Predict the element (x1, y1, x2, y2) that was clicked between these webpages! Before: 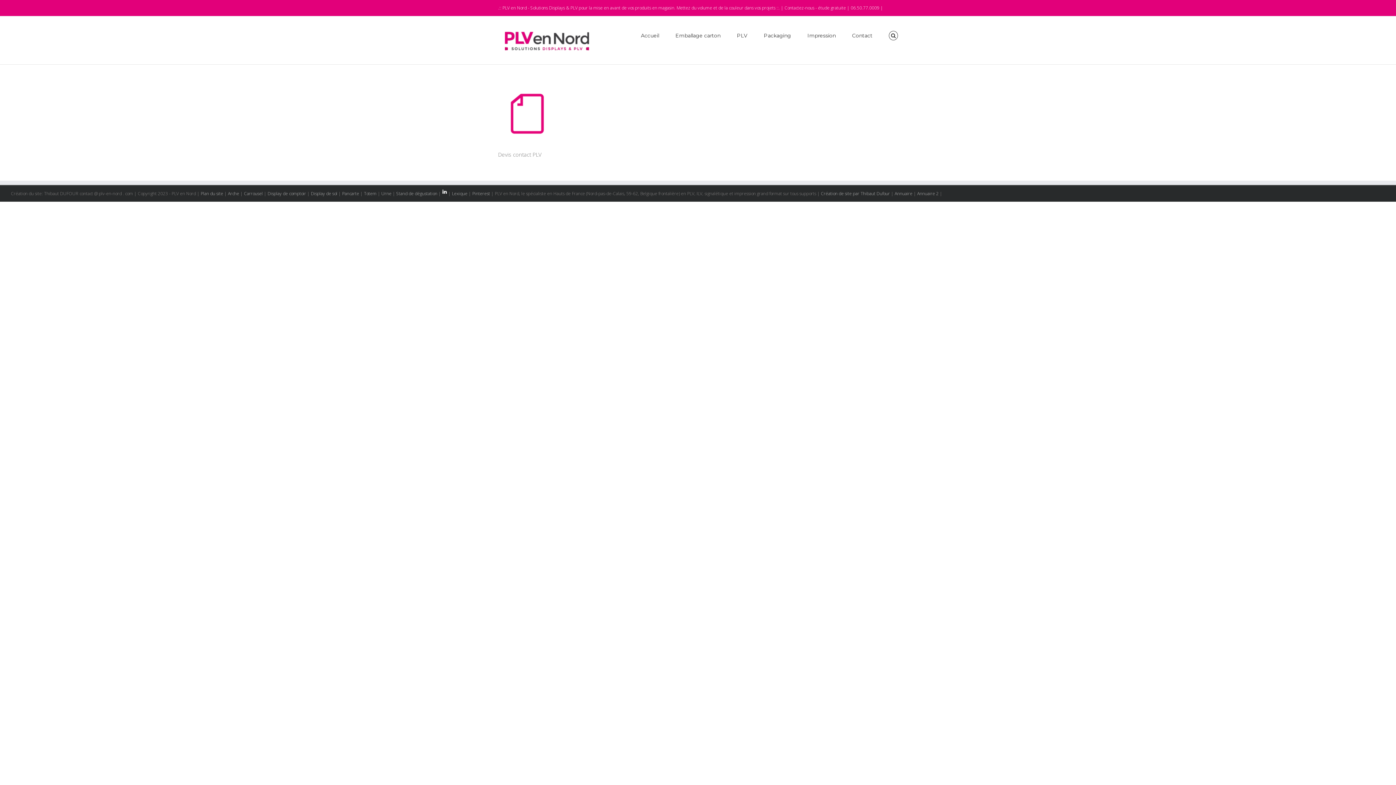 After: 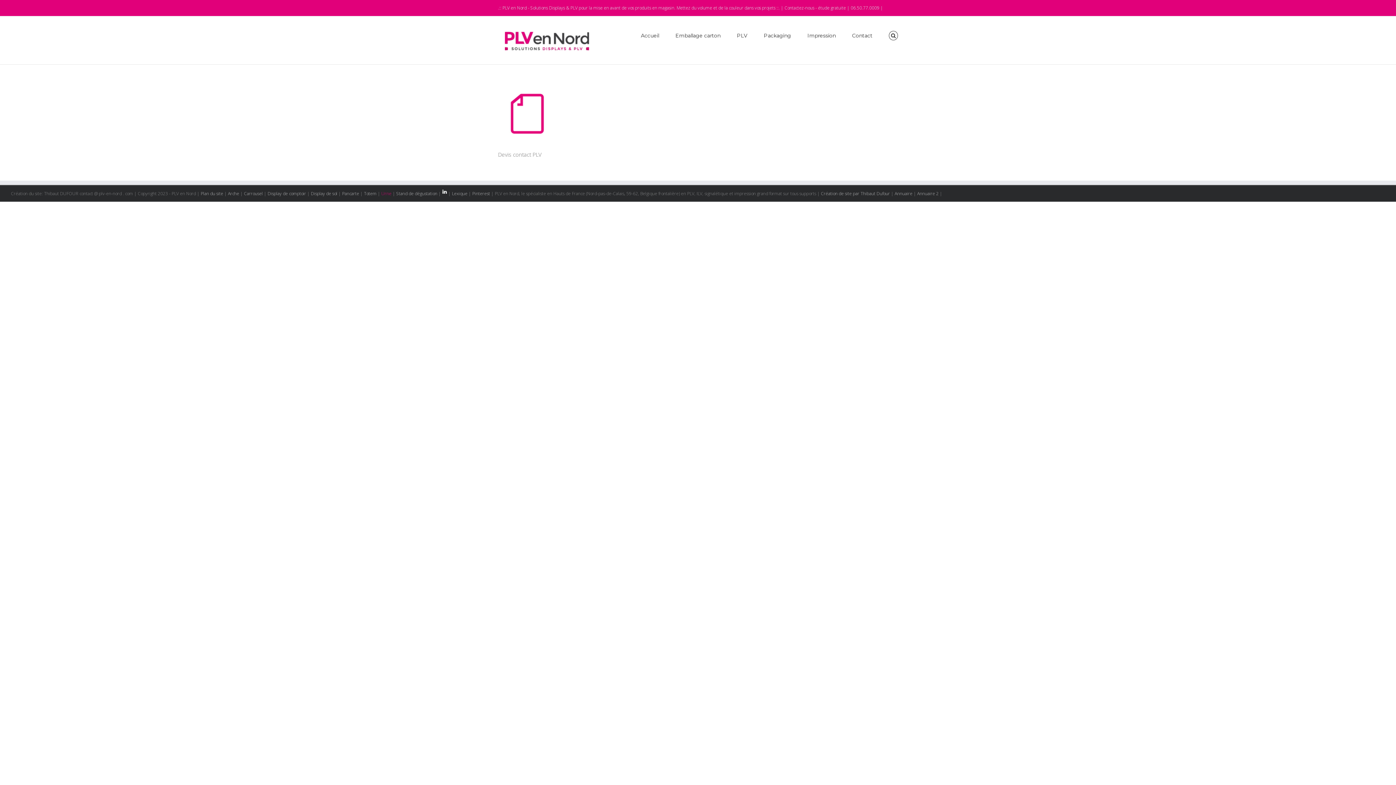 Action: label: Urne bbox: (381, 190, 391, 196)